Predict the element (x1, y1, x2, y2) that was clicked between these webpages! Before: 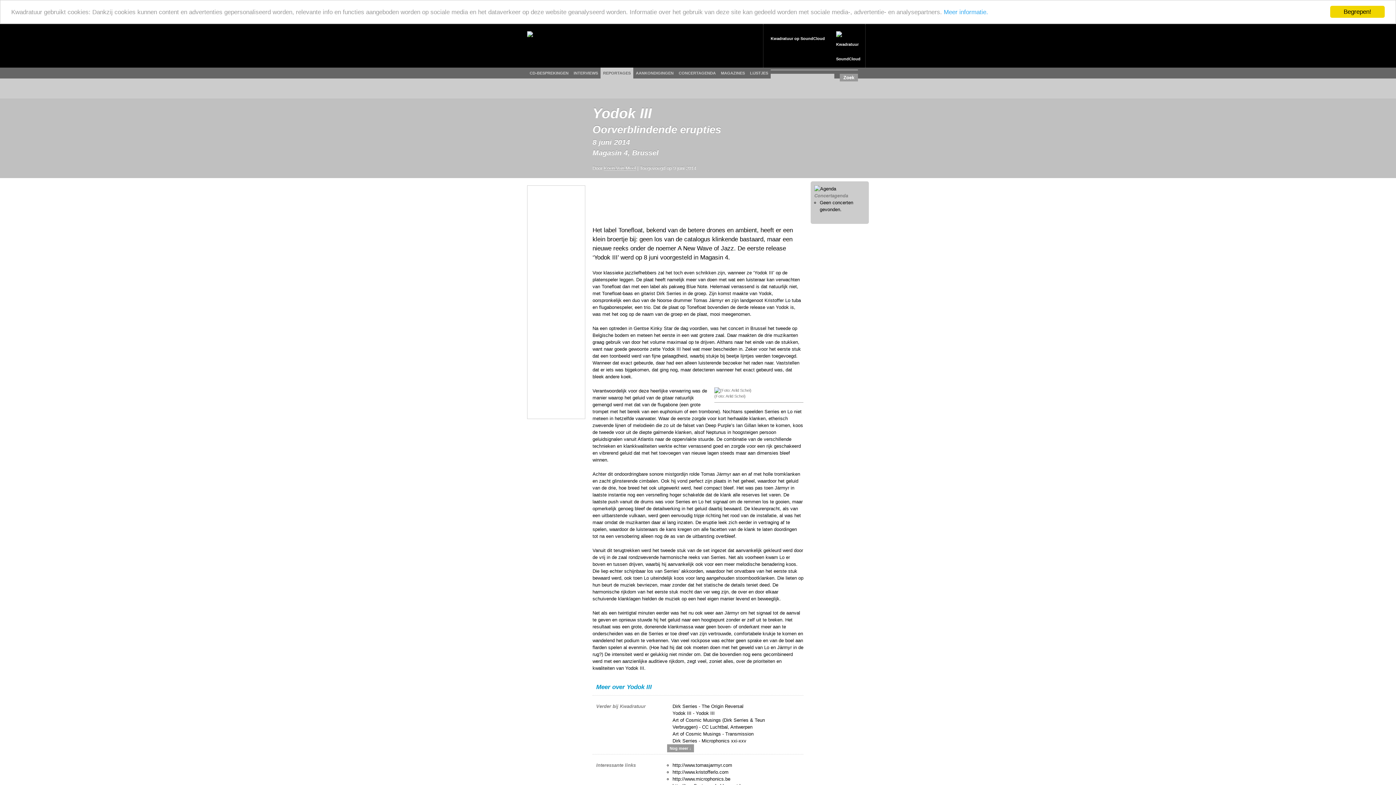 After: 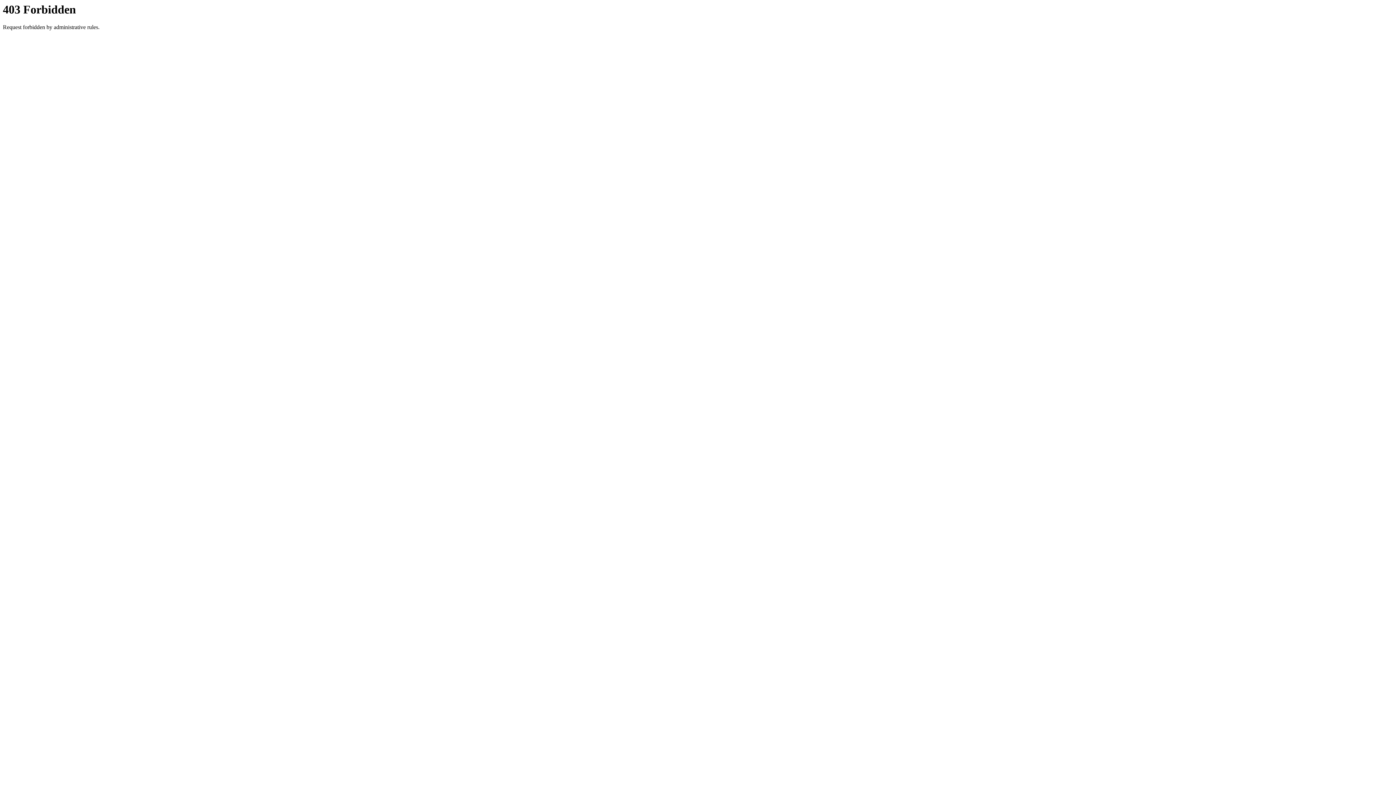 Action: bbox: (672, 776, 730, 782) label: http://www.microphonics.be